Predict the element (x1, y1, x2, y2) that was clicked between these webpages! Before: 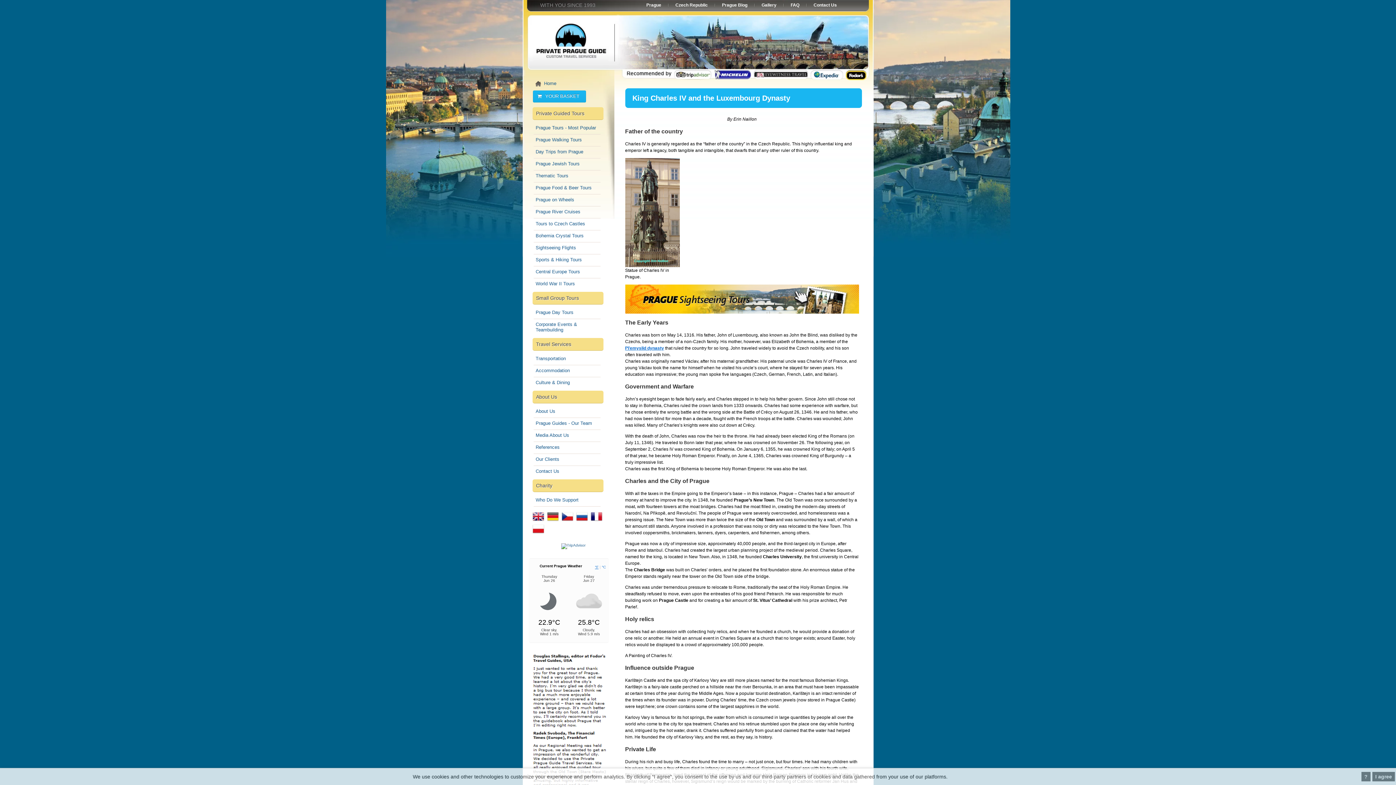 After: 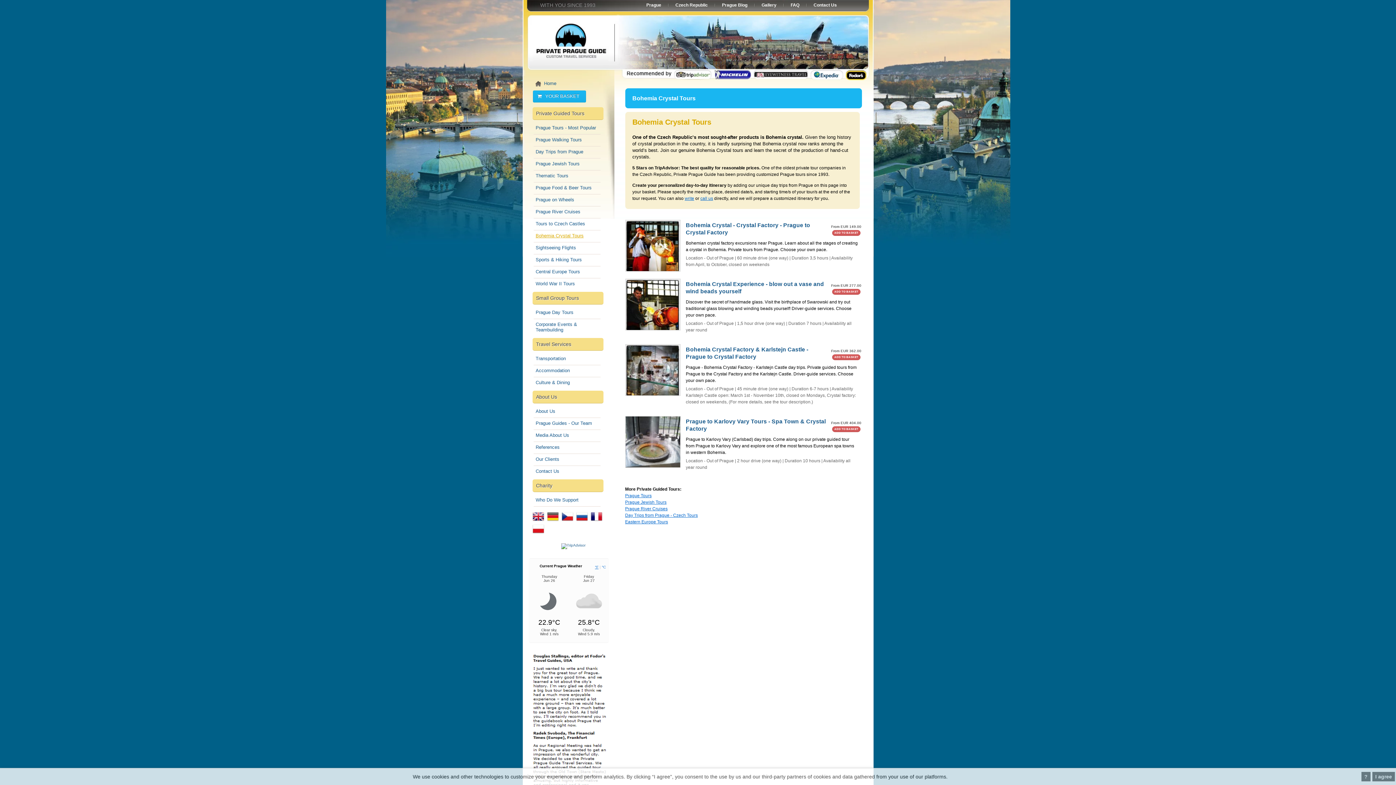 Action: label: Bohemia Crystal Tours bbox: (533, 231, 600, 240)